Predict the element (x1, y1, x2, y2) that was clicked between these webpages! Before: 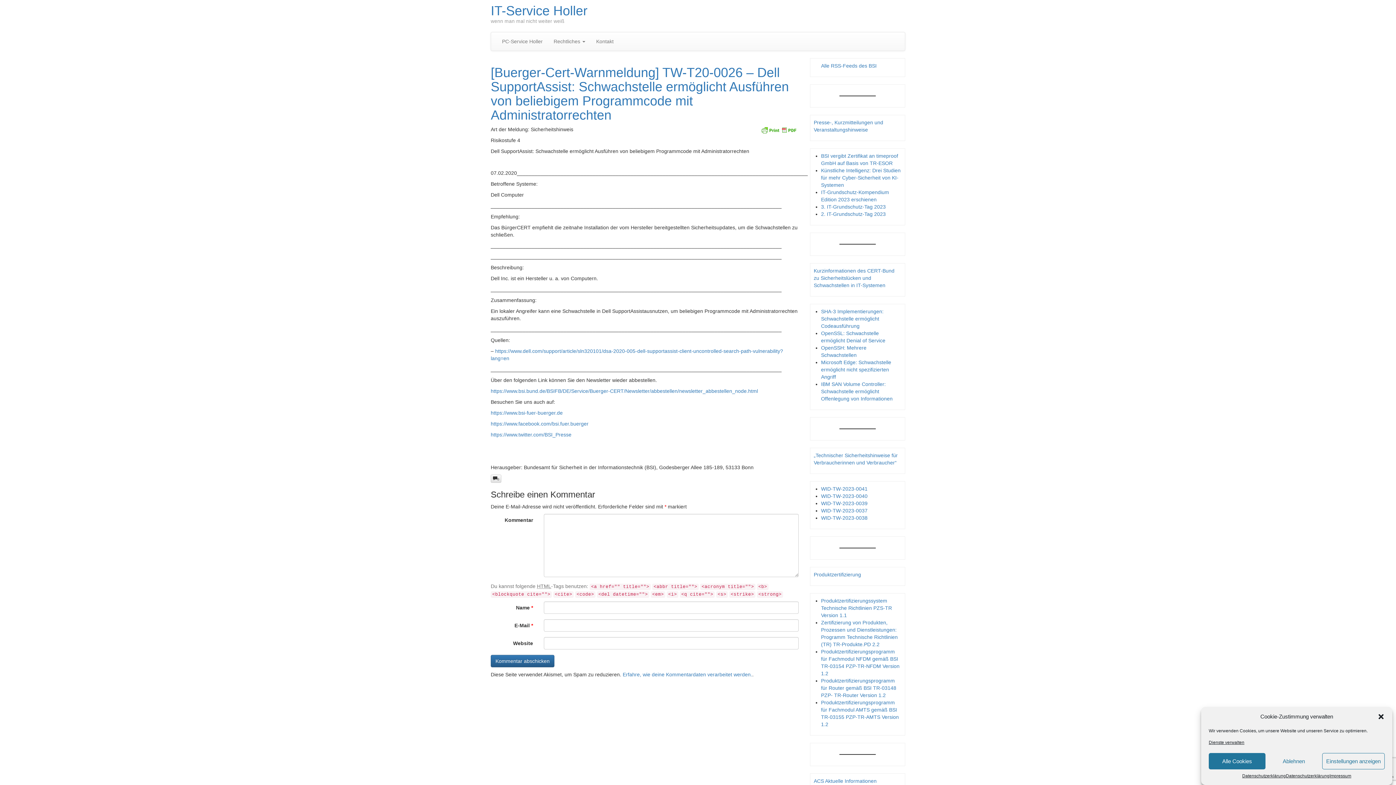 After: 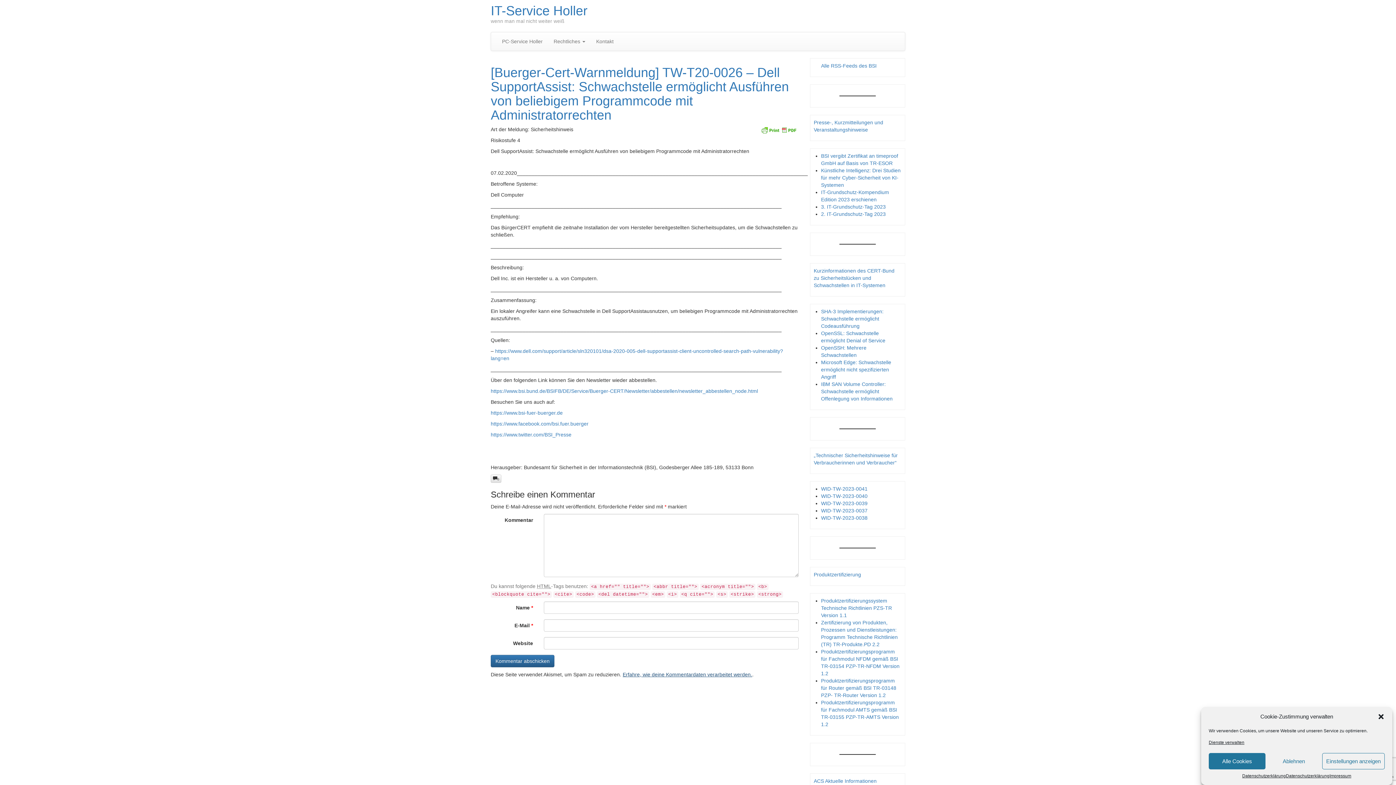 Action: bbox: (622, 672, 752, 677) label: Erfahre, wie deine Kommentardaten verarbeitet werden.